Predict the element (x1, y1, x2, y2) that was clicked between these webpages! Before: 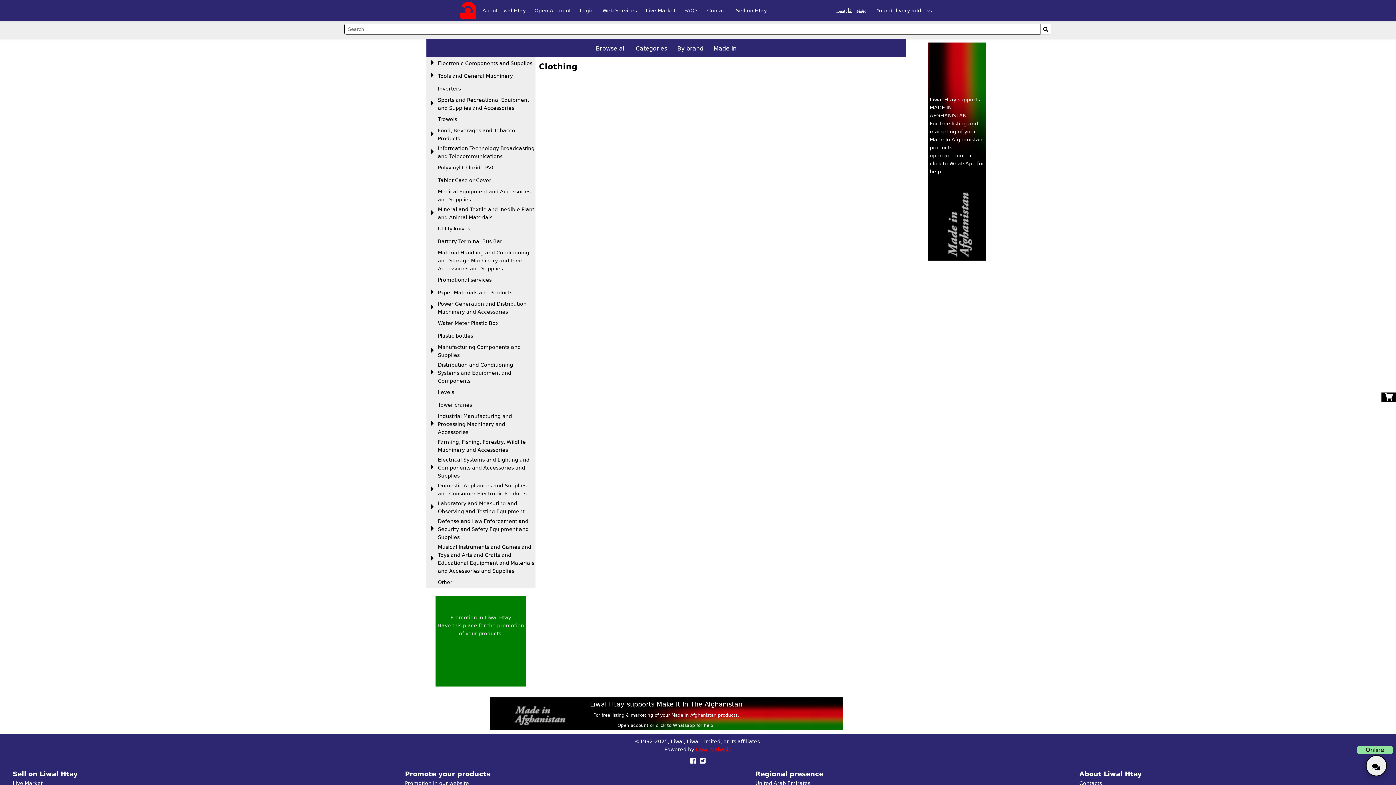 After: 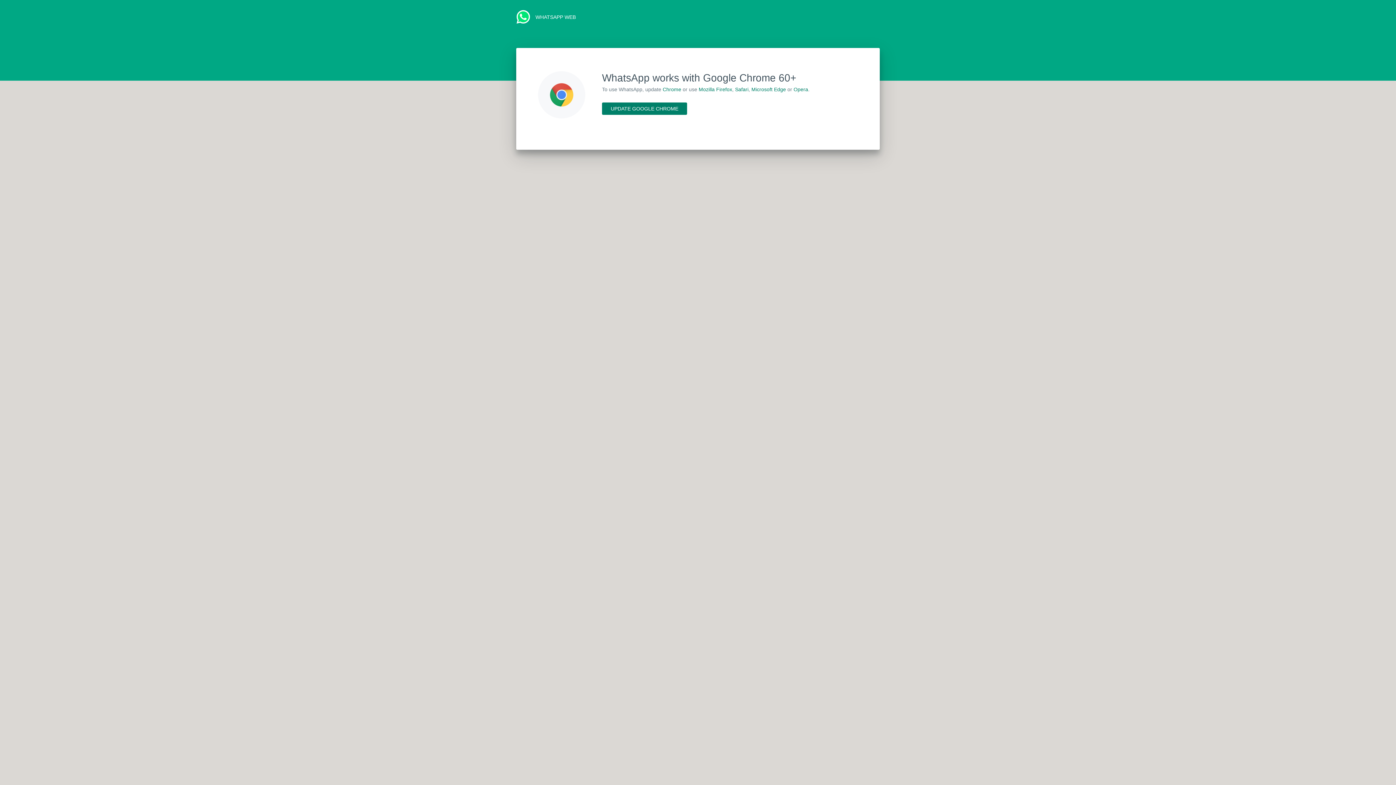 Action: label: Liwal Htay supports Make It In The Afghanistan
For free listing & marketing of your Made In Afghanistan products,
Open account or click to Whatsapp for help. bbox: (491, 699, 840, 728)